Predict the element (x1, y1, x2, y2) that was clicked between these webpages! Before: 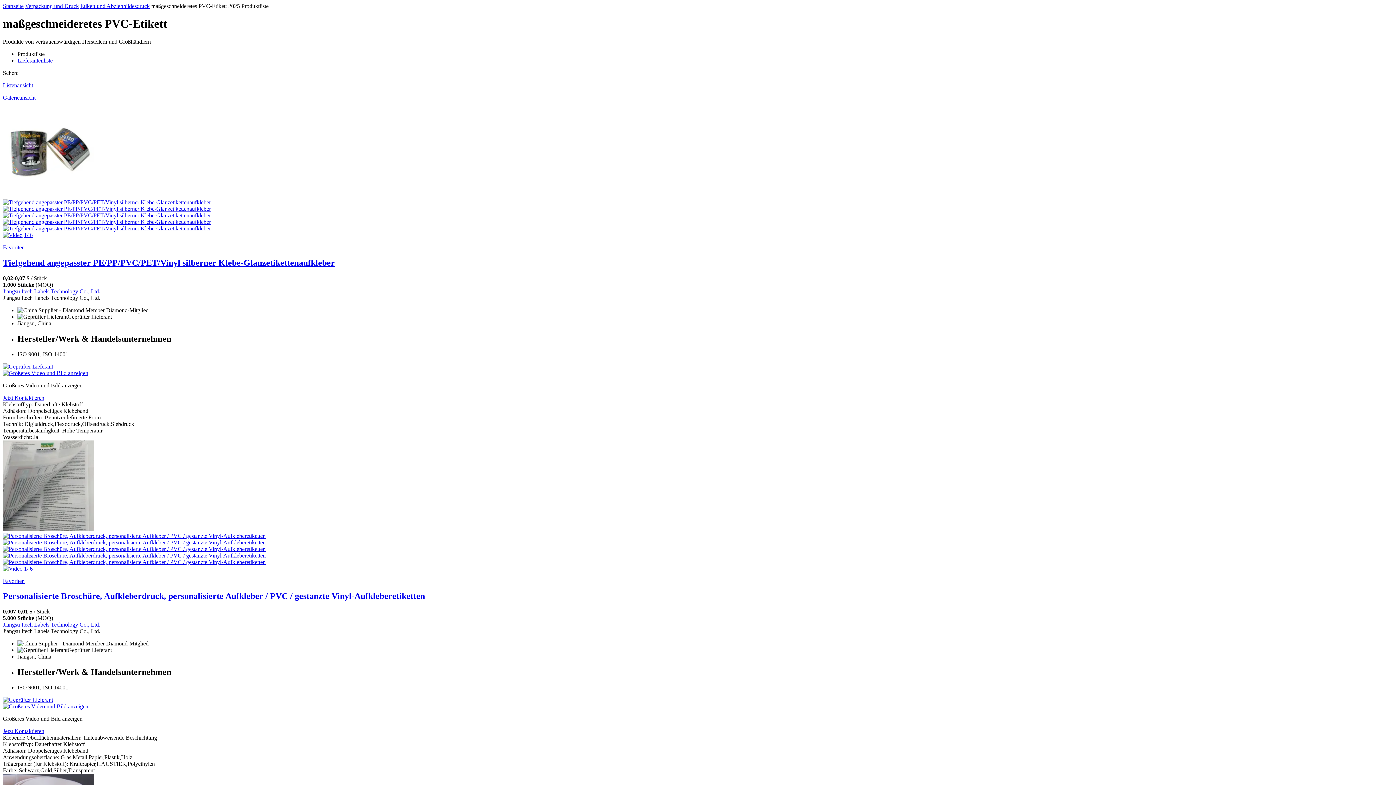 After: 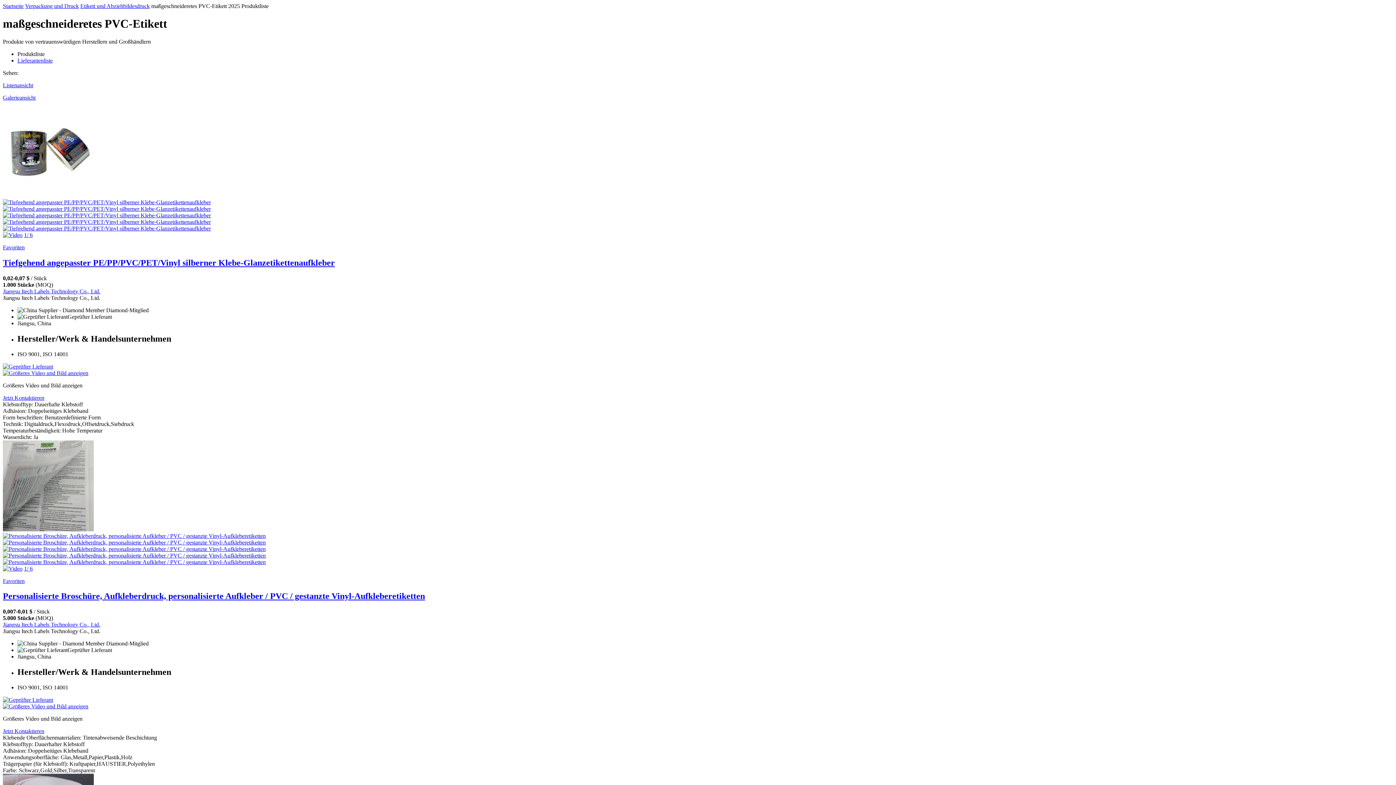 Action: bbox: (2, 565, 22, 571)